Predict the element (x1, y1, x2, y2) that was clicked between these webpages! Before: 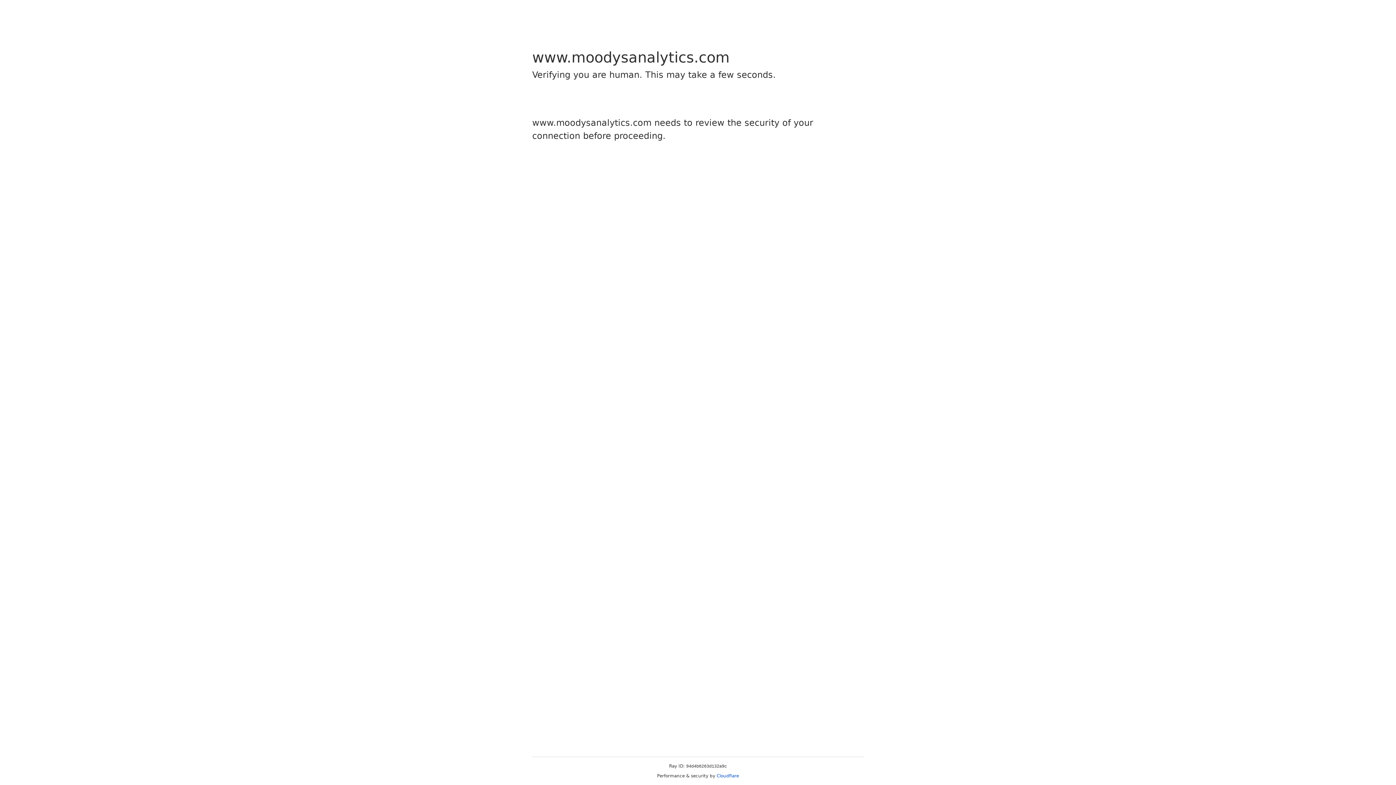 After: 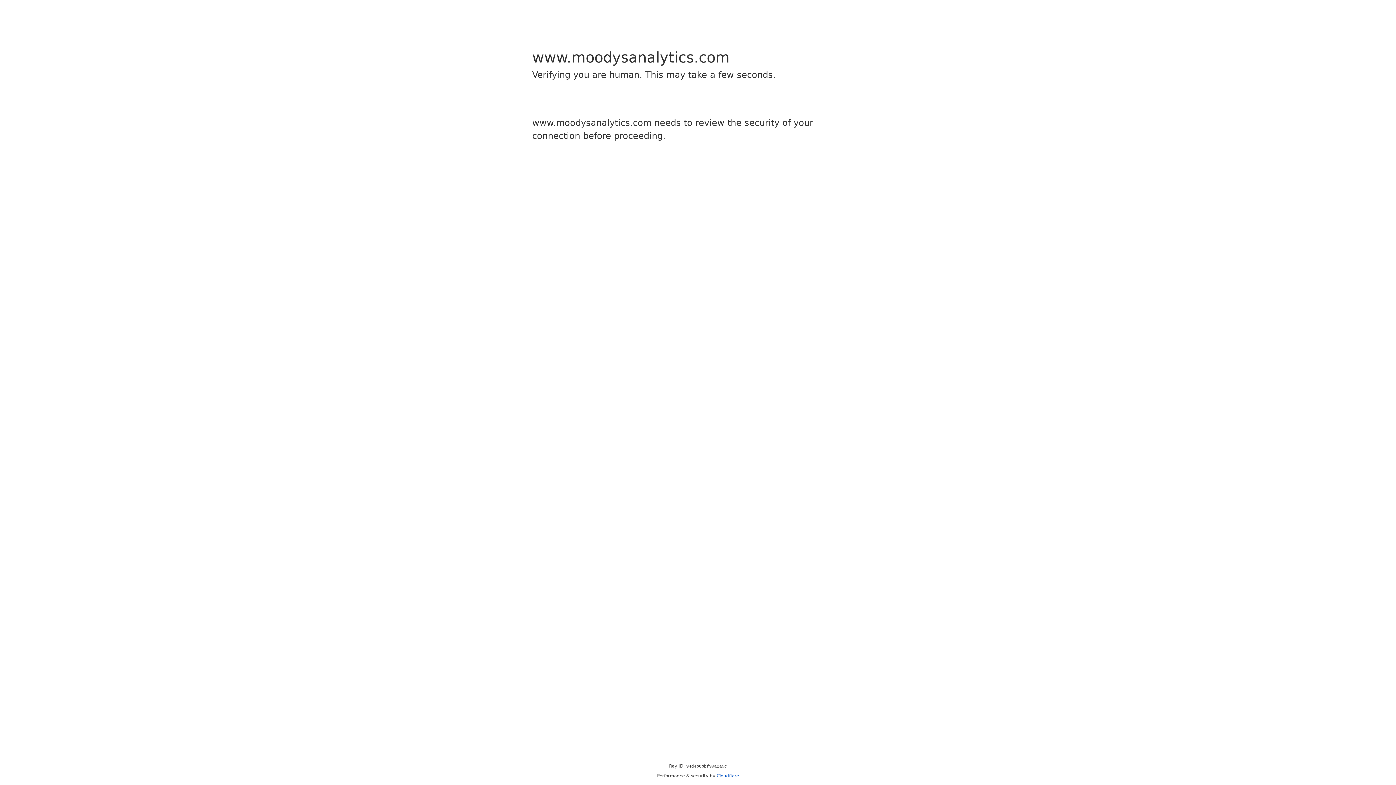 Action: label: Cloudflare bbox: (716, 773, 739, 778)